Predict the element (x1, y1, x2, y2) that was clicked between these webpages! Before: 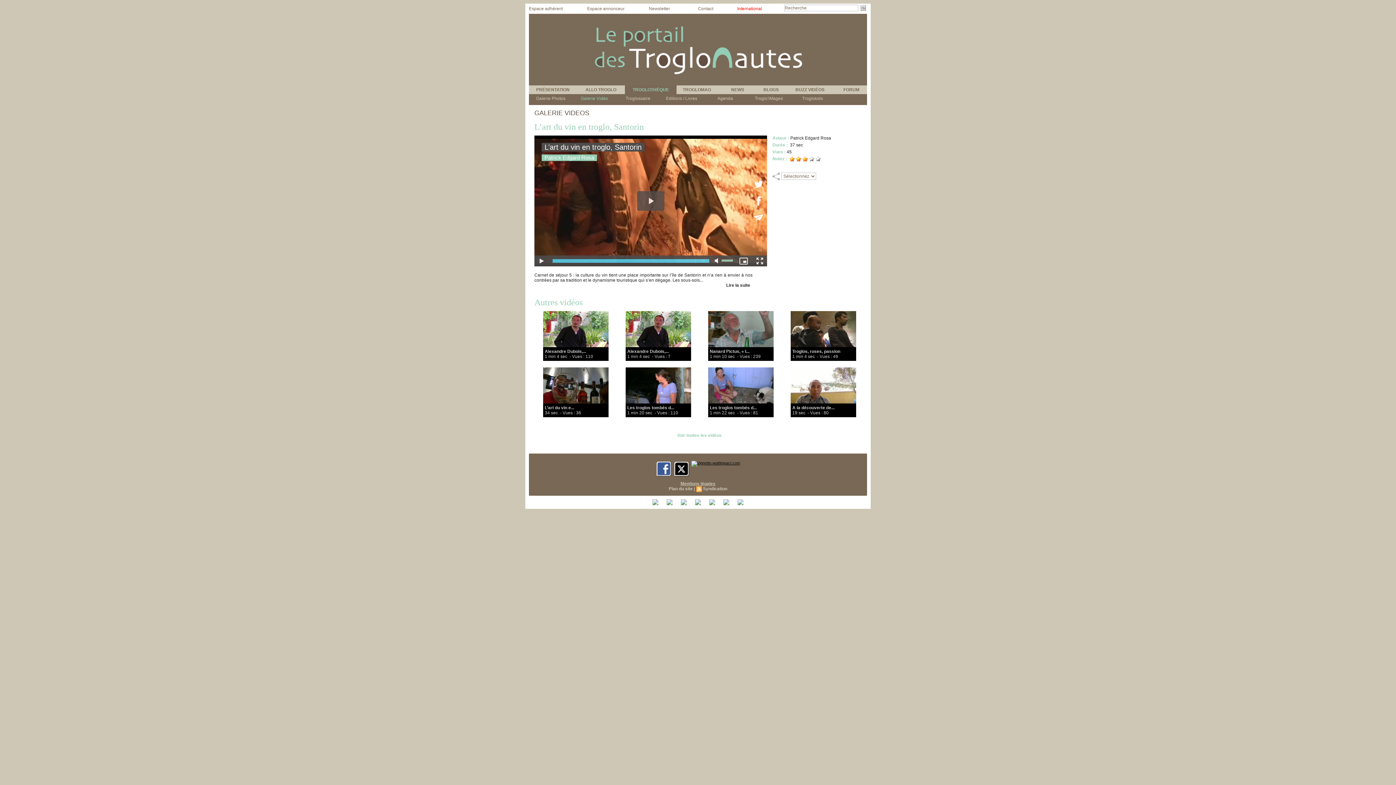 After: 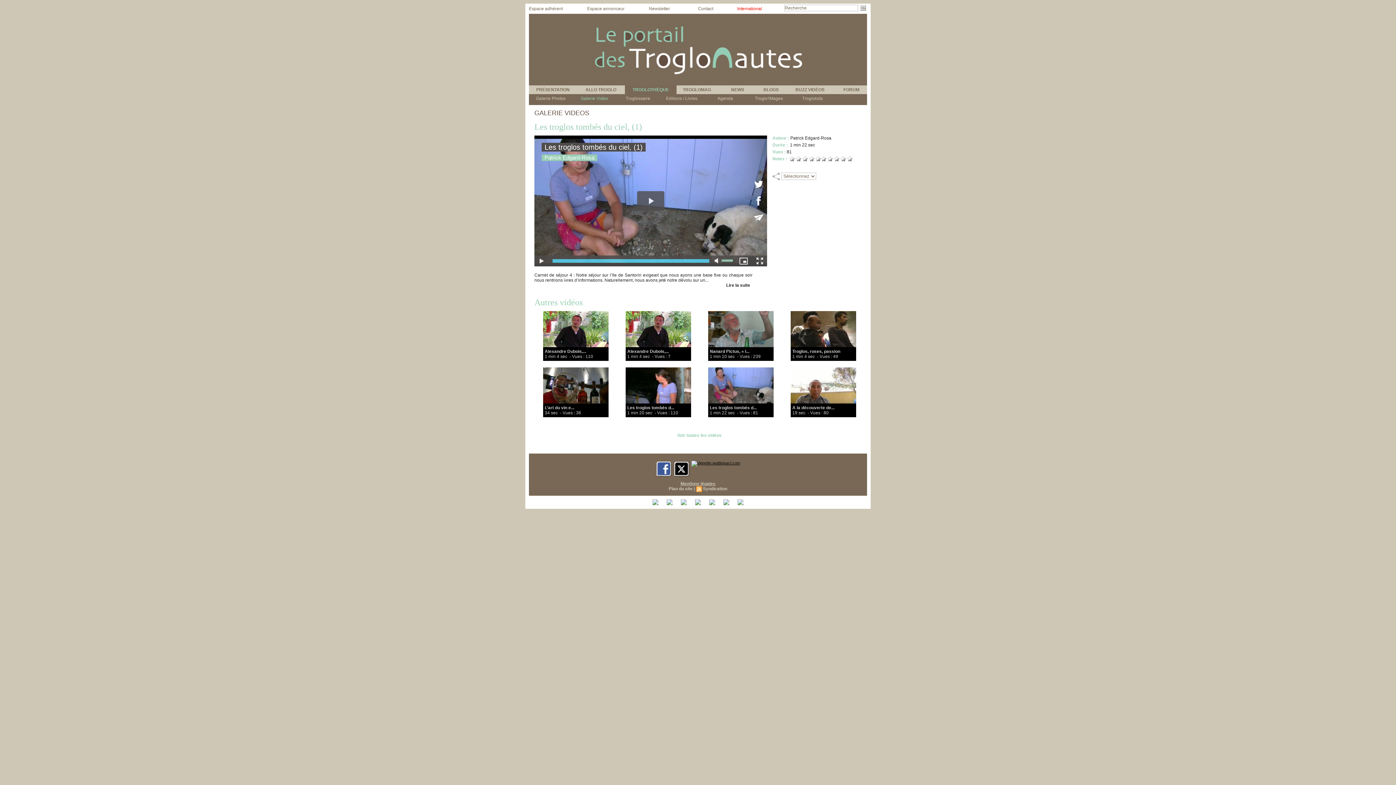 Action: bbox: (708, 367, 773, 372)